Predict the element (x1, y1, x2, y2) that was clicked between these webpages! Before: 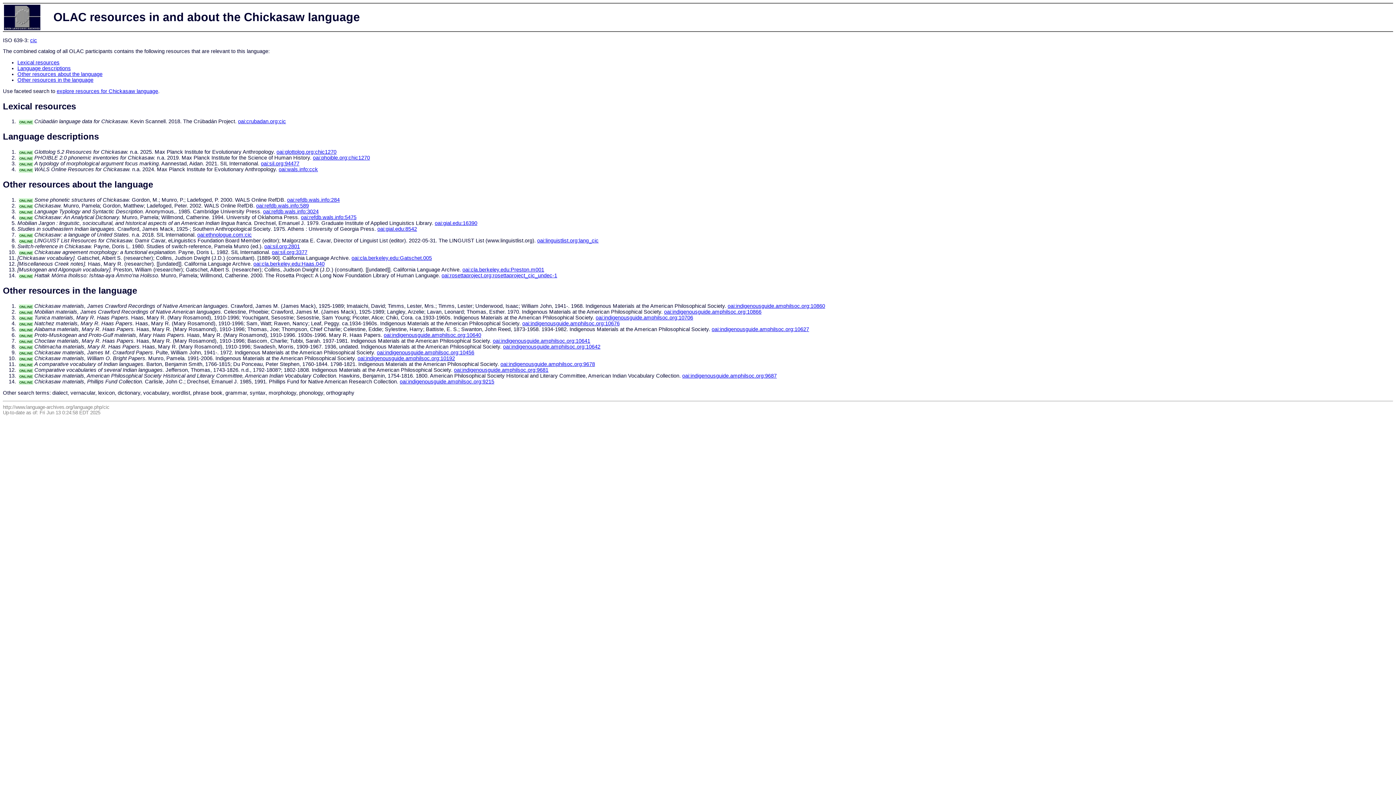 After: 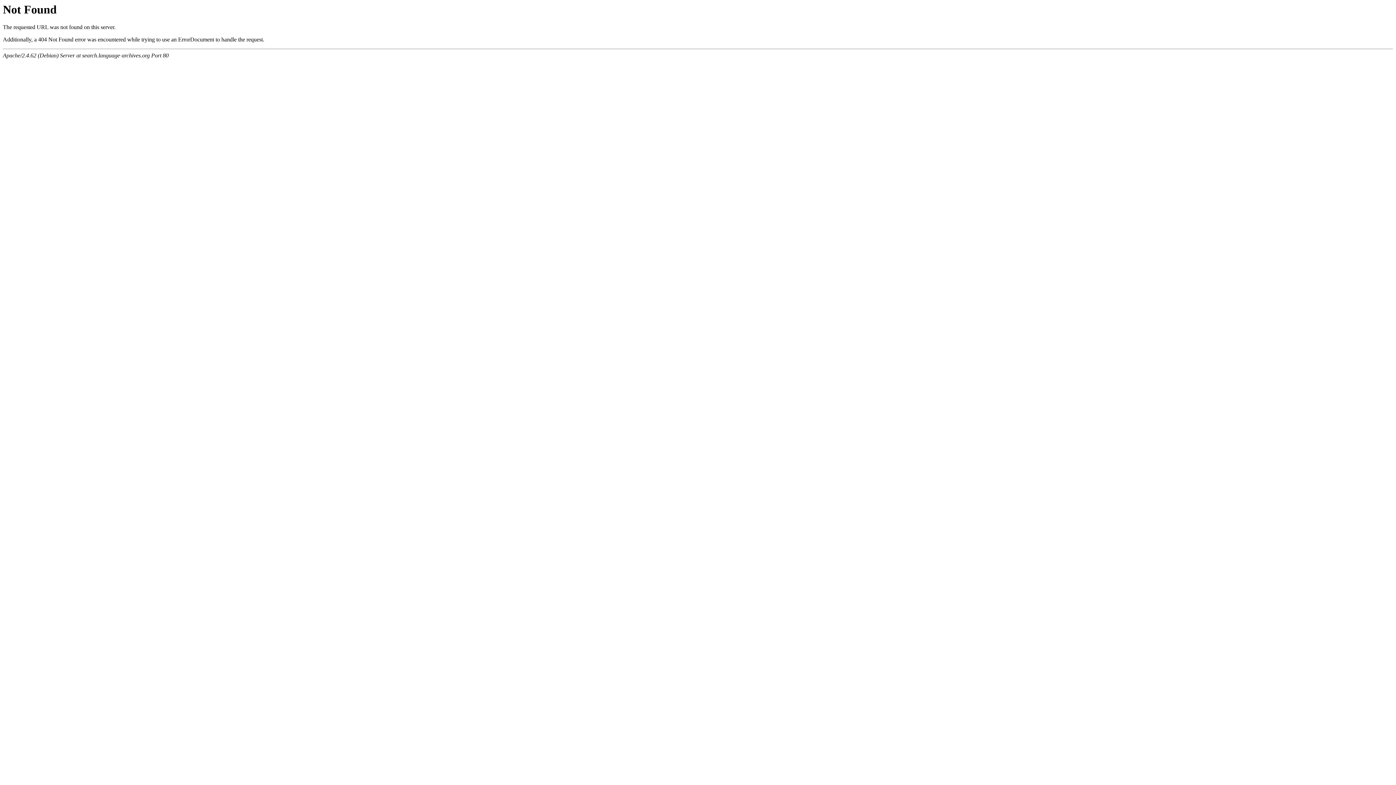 Action: bbox: (56, 88, 158, 94) label: explore resources for Chickasaw language